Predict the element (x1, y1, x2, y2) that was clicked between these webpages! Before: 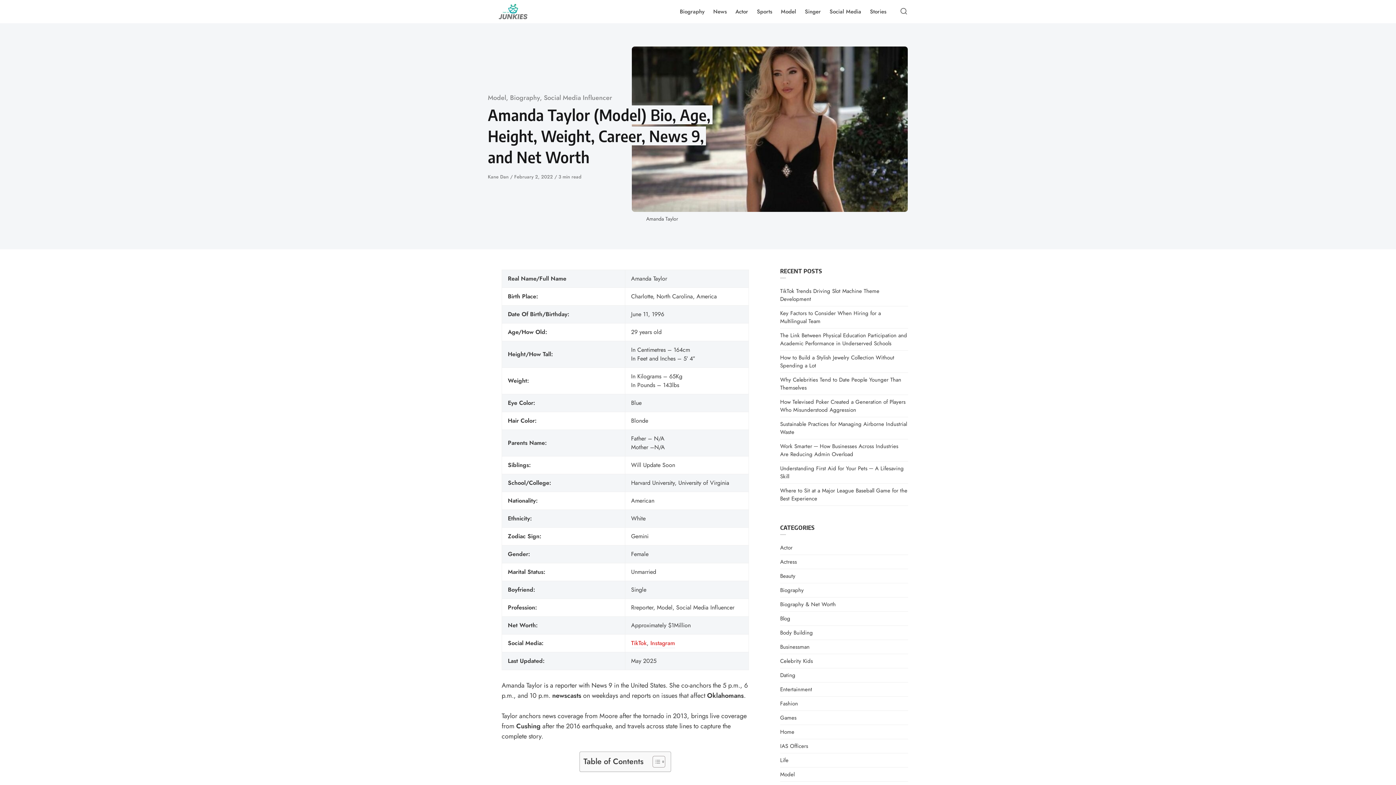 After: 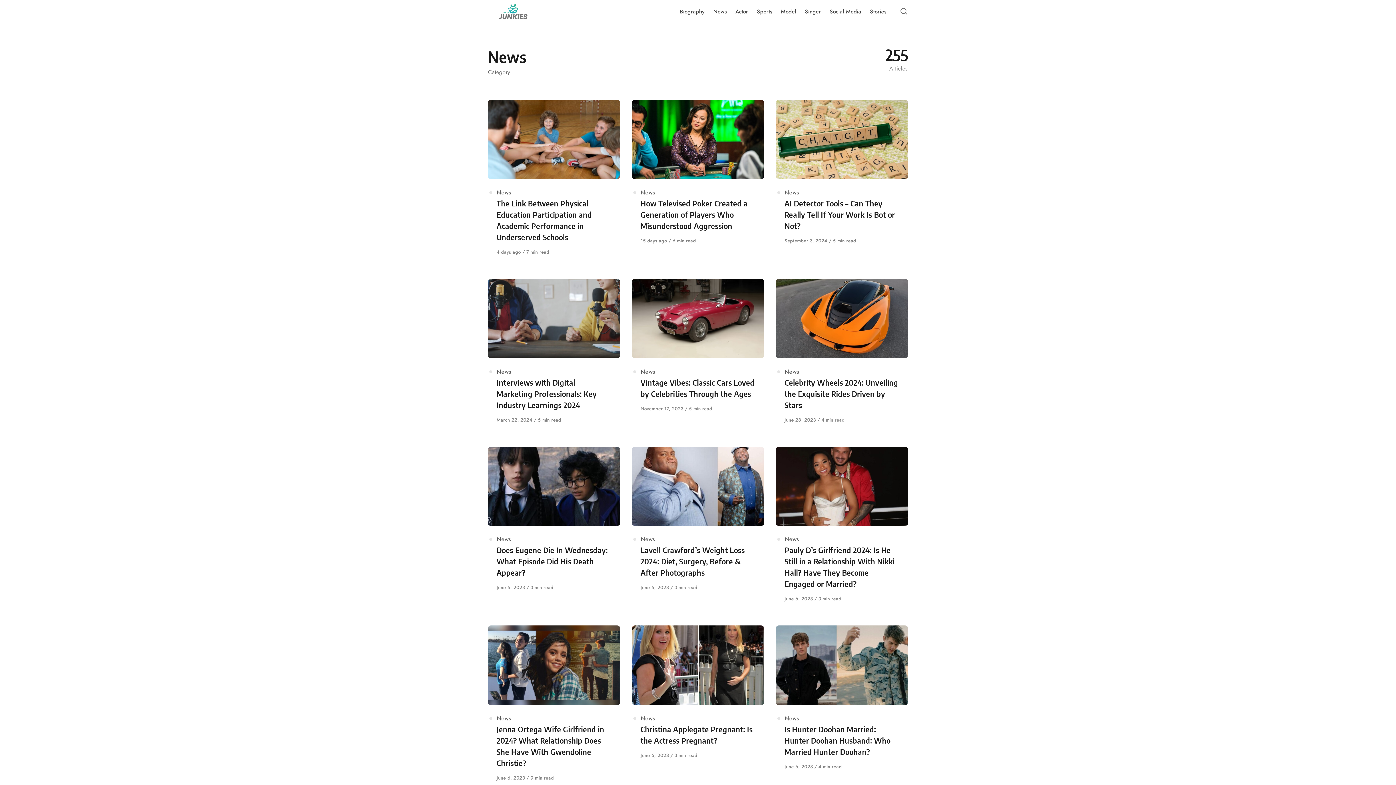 Action: label: News bbox: (709, 0, 731, 23)